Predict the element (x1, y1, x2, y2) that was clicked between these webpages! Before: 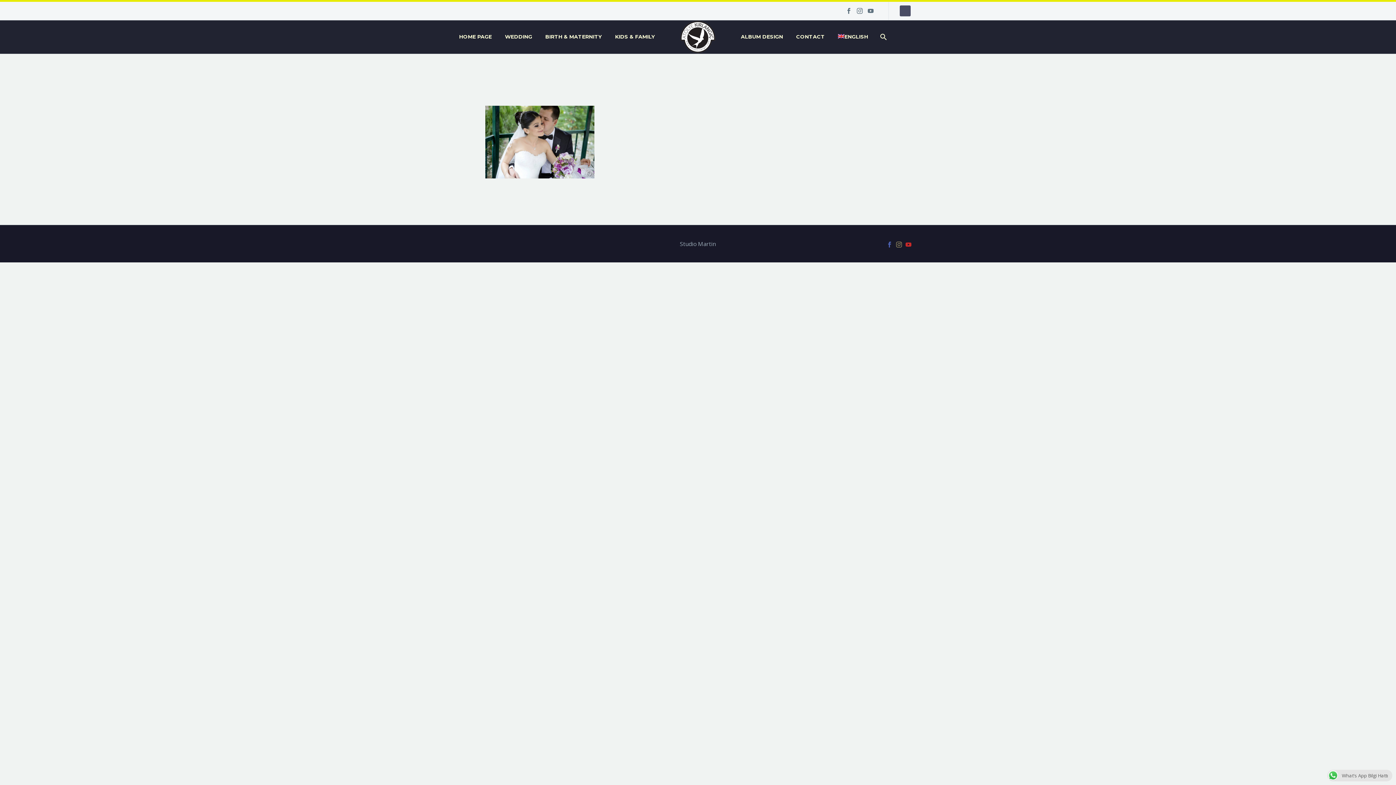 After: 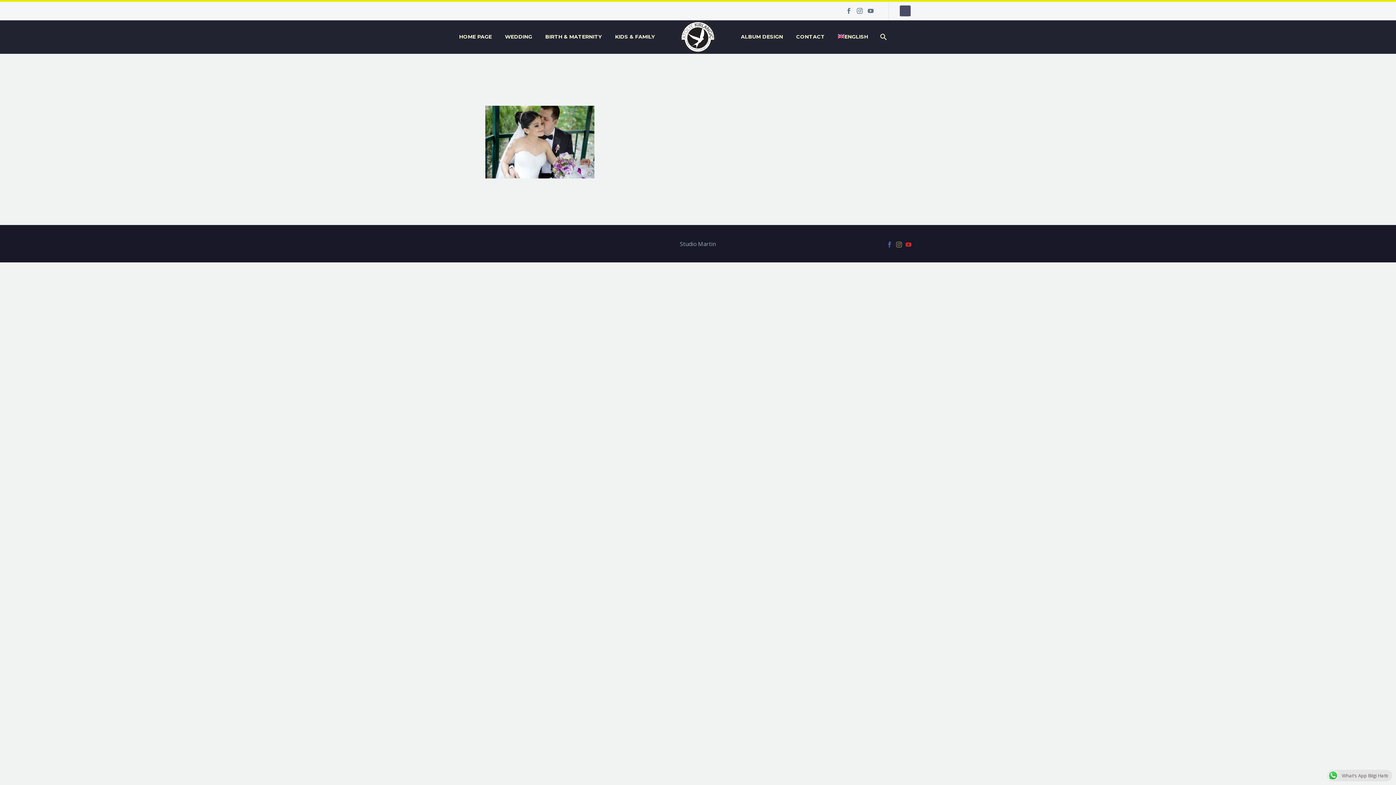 Action: bbox: (900, 5, 910, 16)